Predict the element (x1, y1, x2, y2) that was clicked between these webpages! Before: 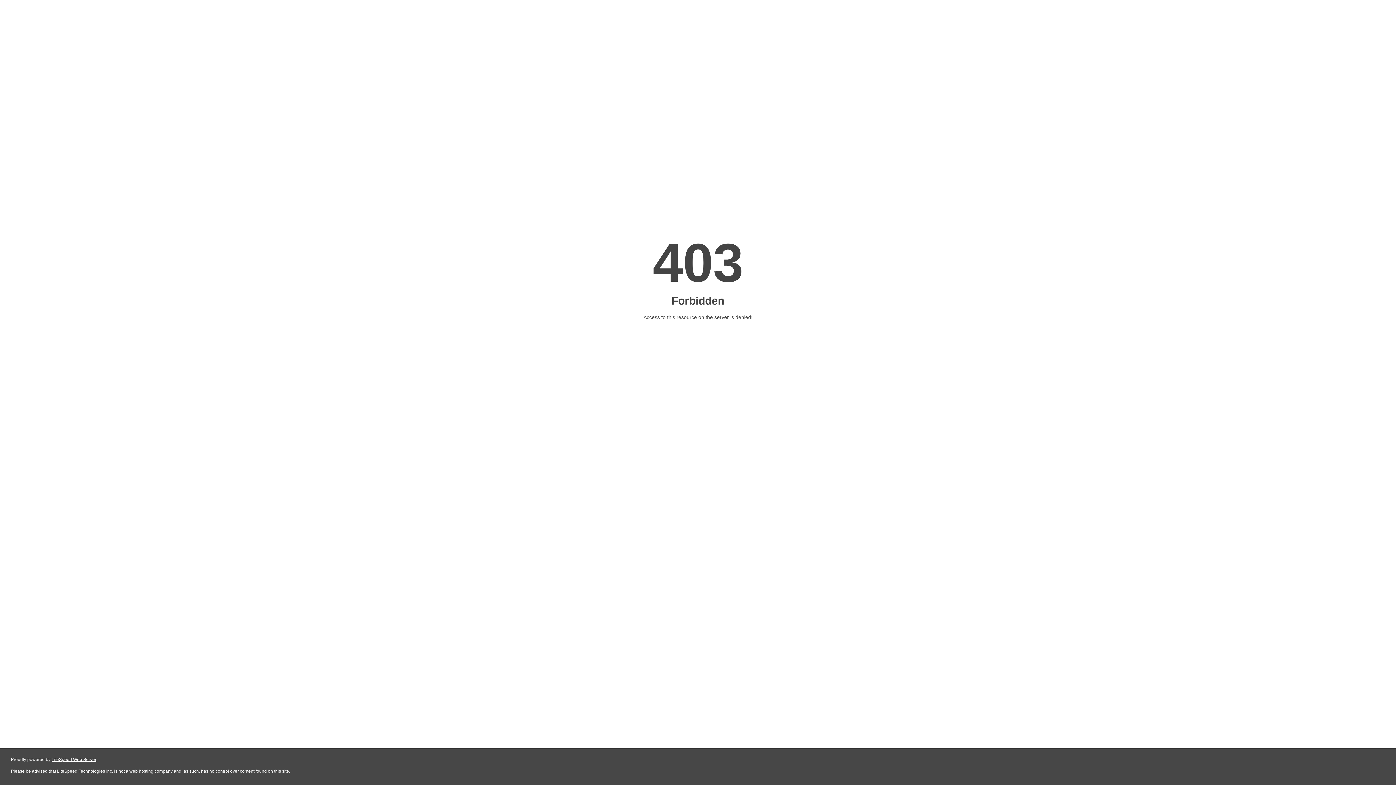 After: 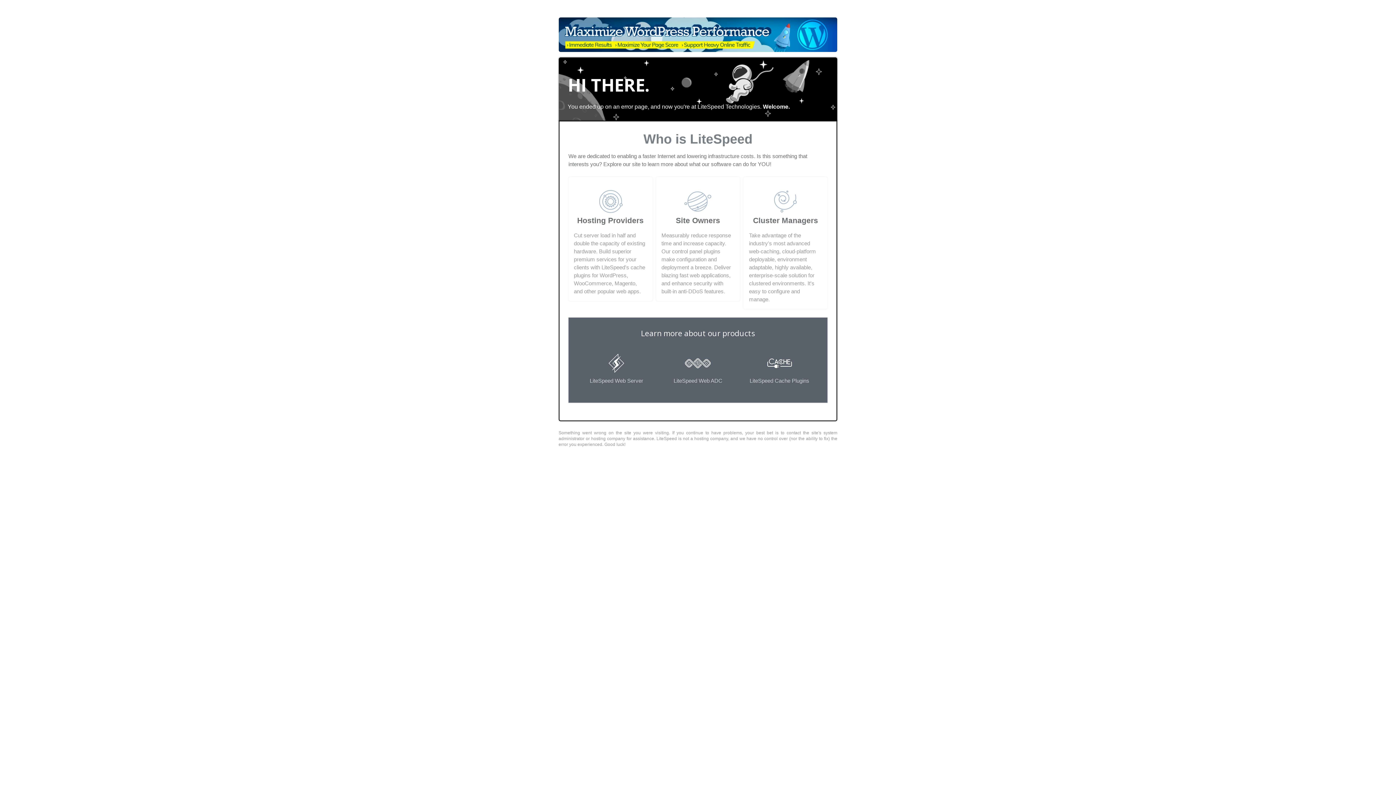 Action: label: LiteSpeed Web Server bbox: (51, 757, 96, 762)